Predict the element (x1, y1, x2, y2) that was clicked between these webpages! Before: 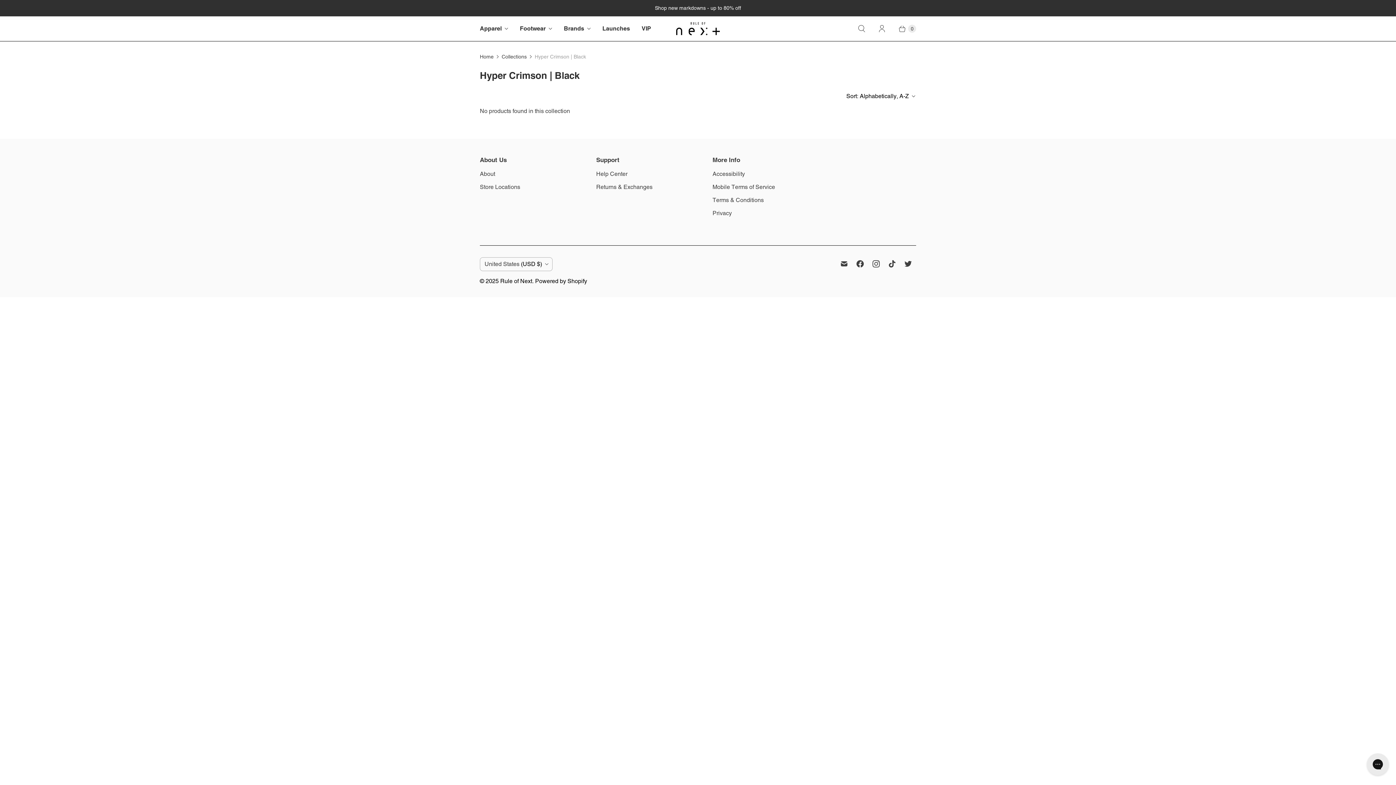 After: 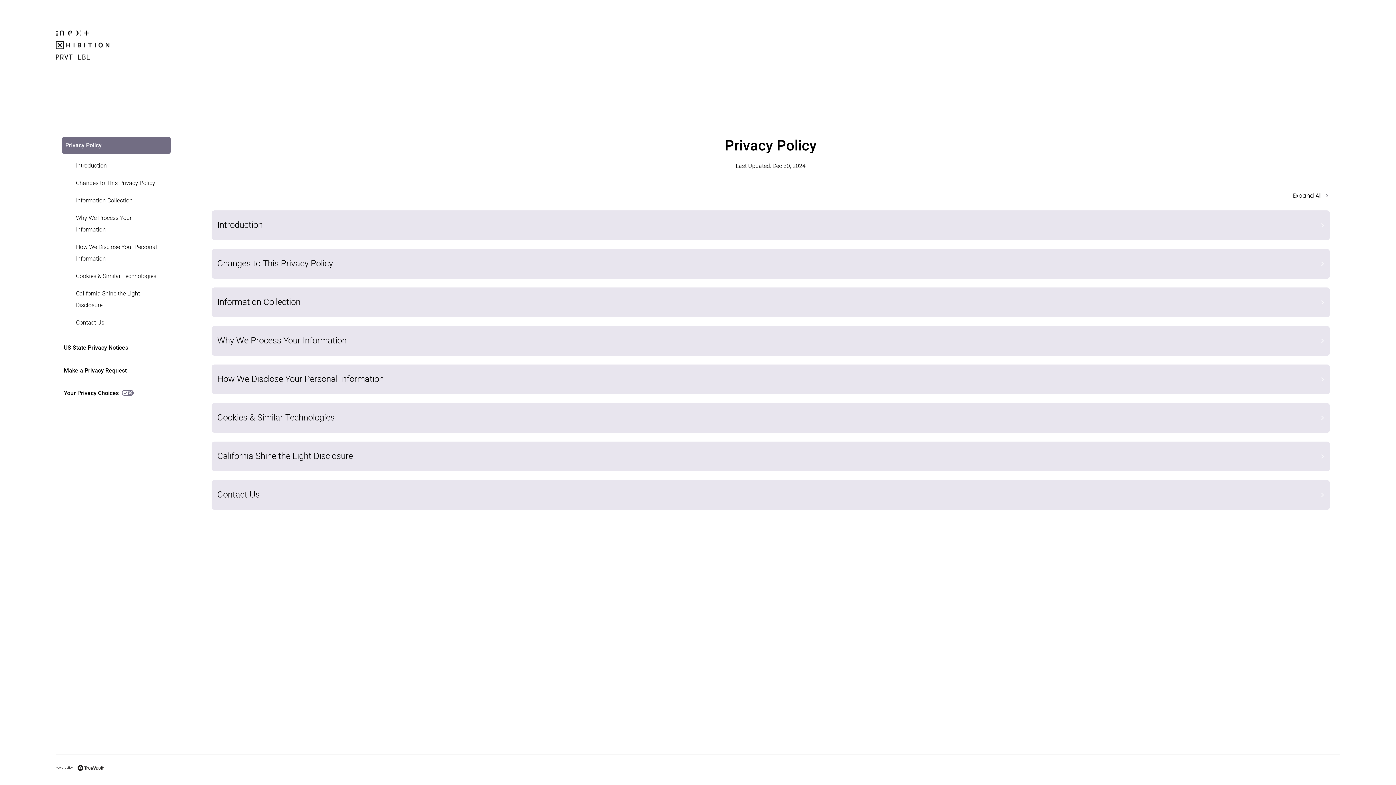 Action: label: Privacy bbox: (712, 209, 732, 216)